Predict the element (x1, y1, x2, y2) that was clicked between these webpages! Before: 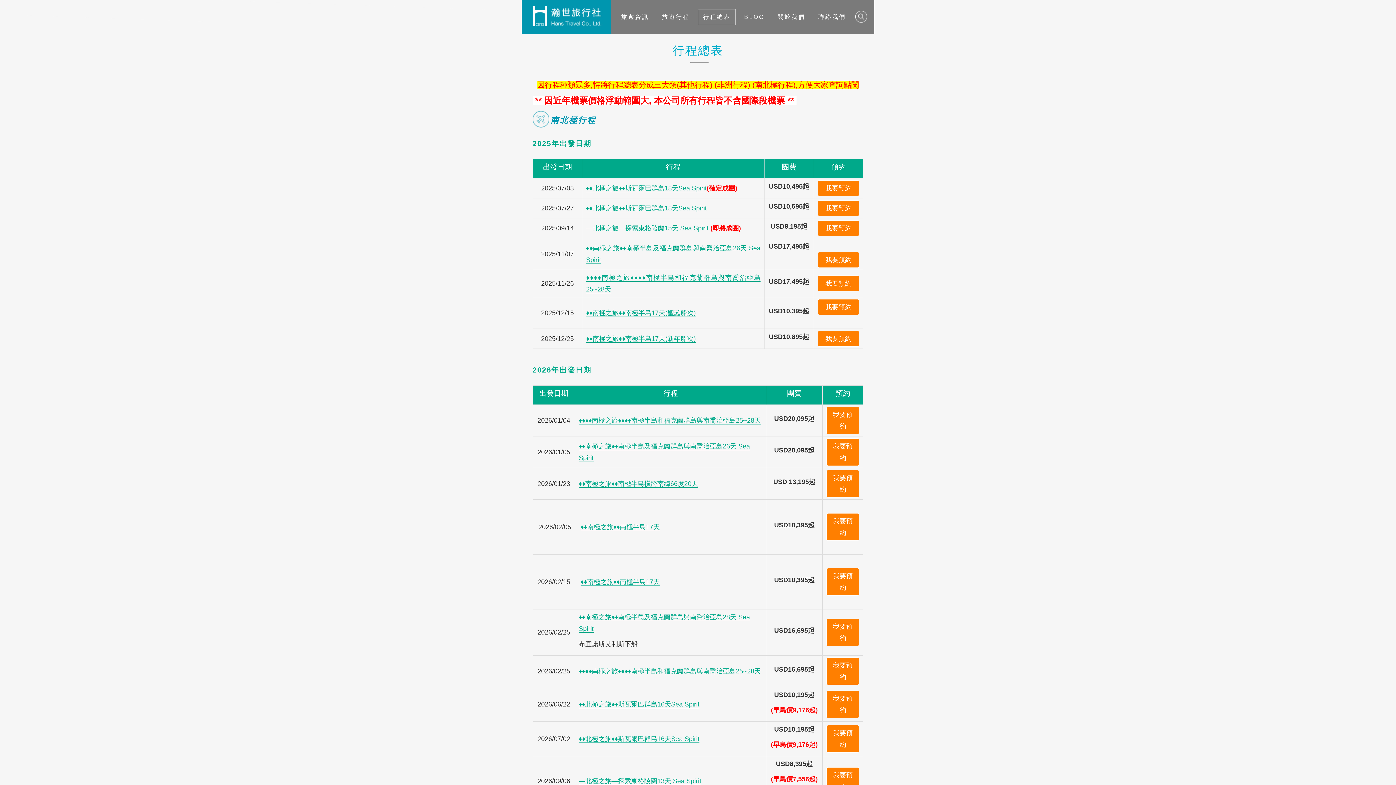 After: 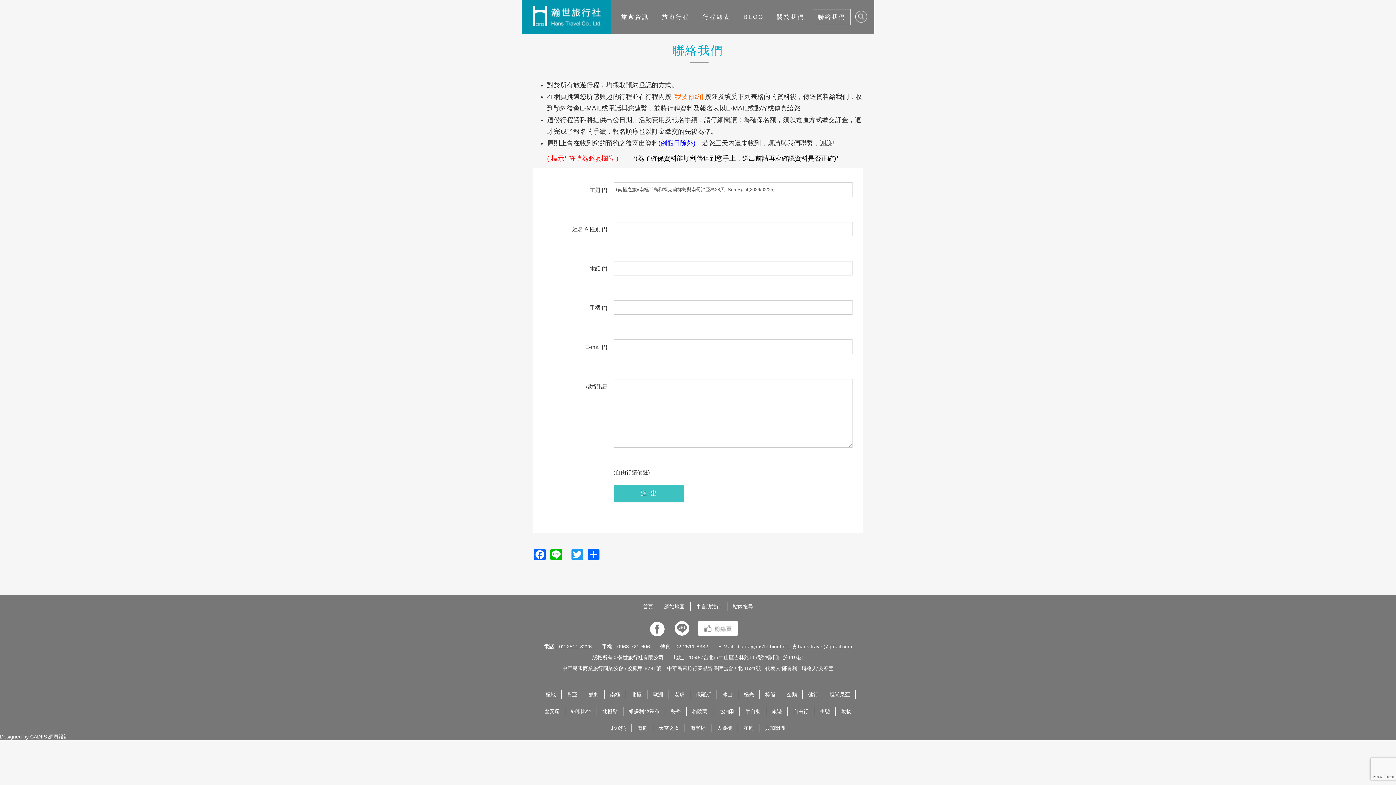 Action: bbox: (826, 618, 859, 646) label: 我要預約